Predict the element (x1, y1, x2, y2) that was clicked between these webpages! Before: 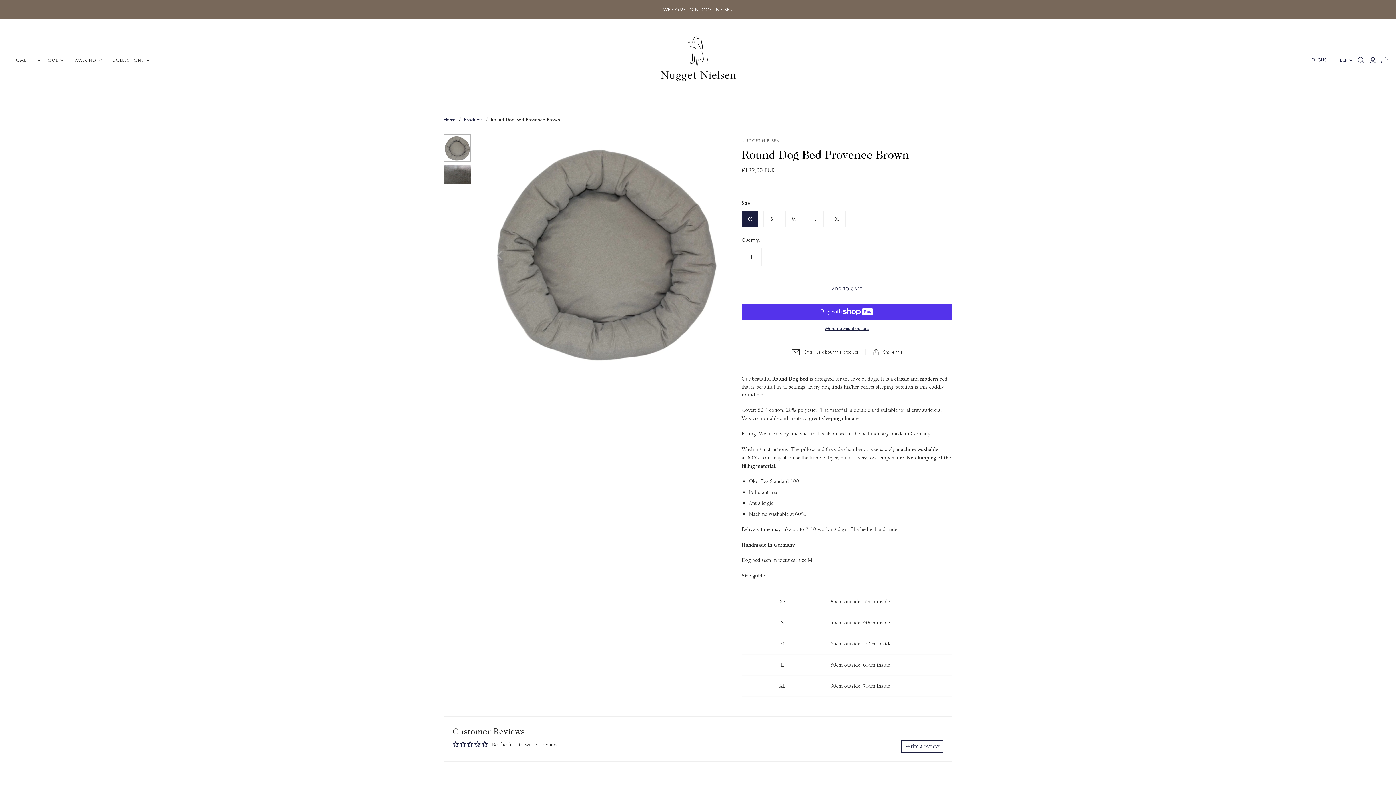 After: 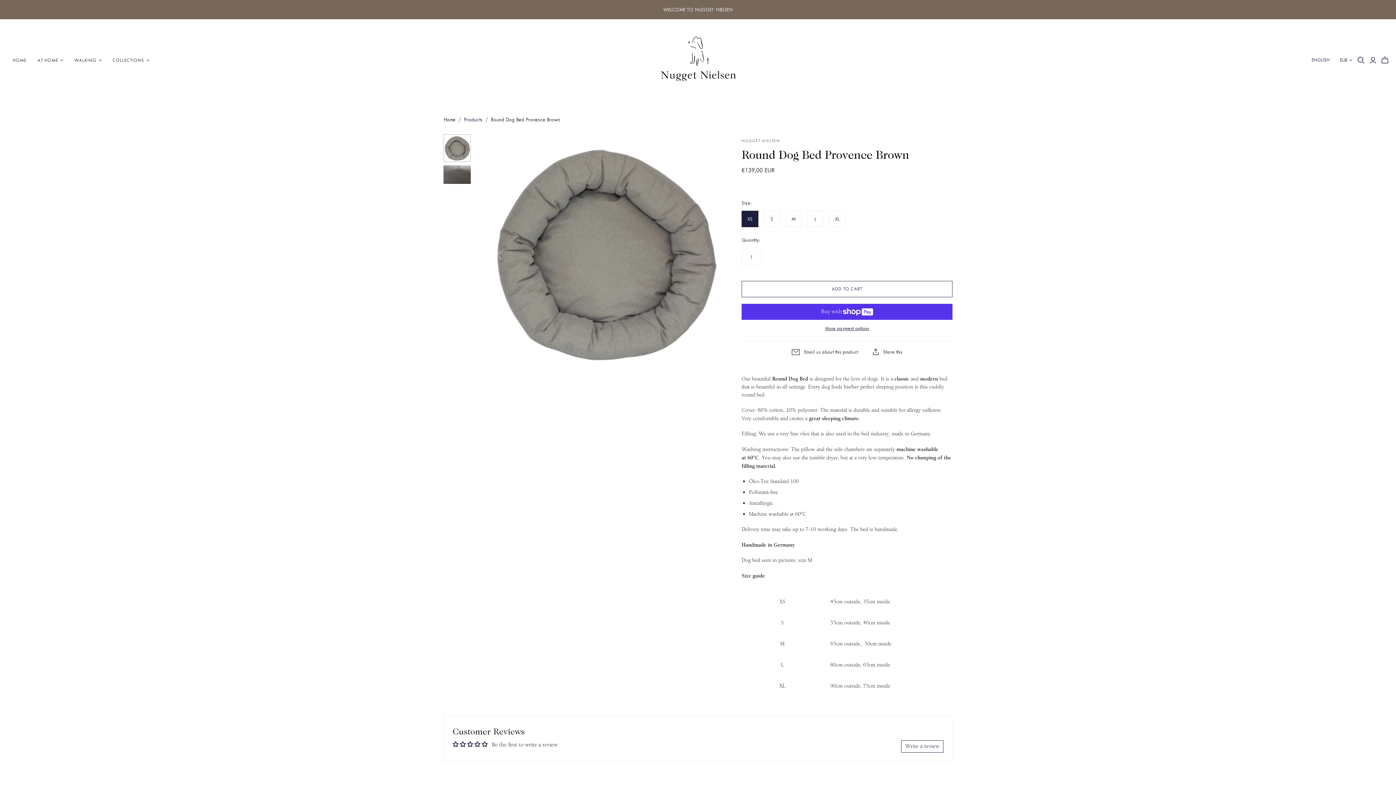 Action: bbox: (784, 348, 865, 355) label: Email us about this product